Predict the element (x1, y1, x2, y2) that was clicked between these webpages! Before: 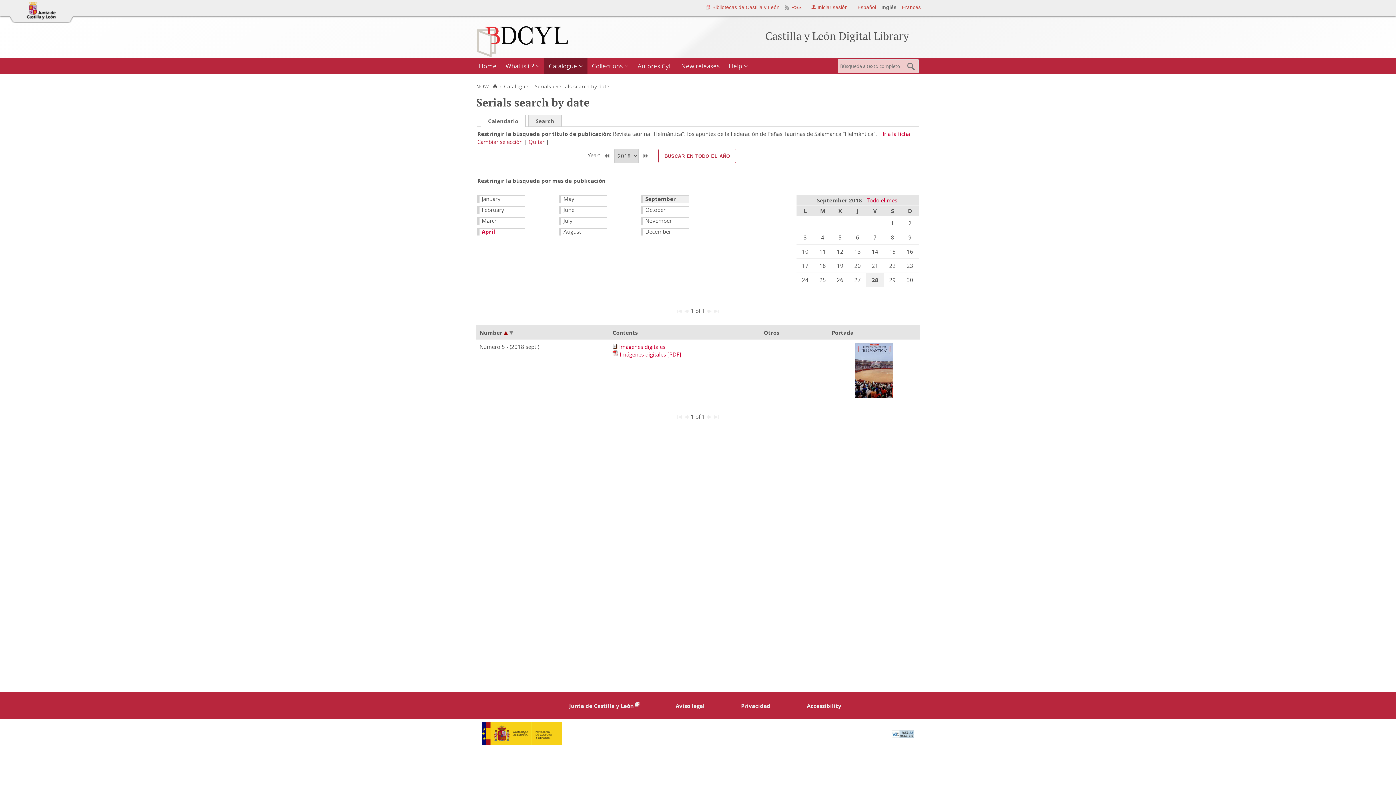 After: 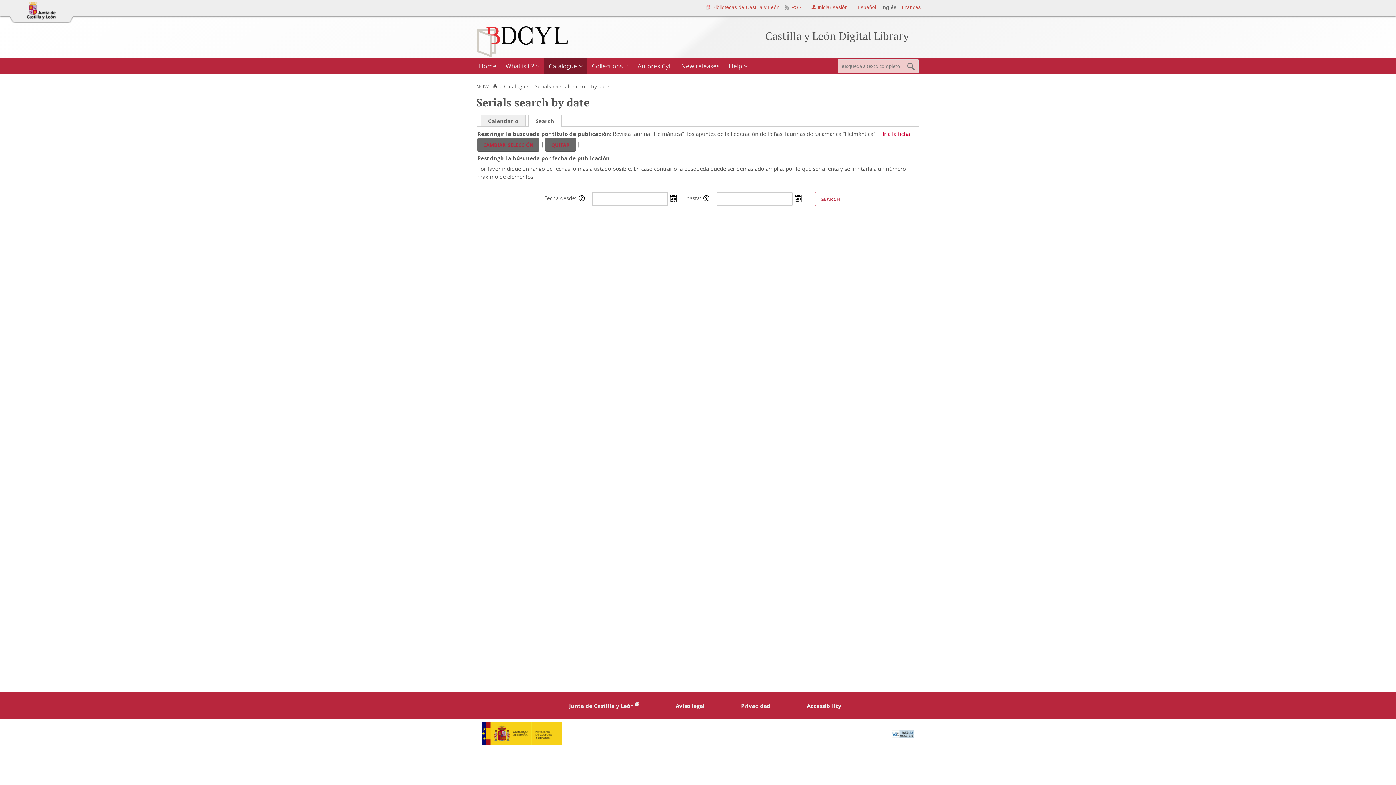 Action: bbox: (528, 115, 561, 126) label: Search